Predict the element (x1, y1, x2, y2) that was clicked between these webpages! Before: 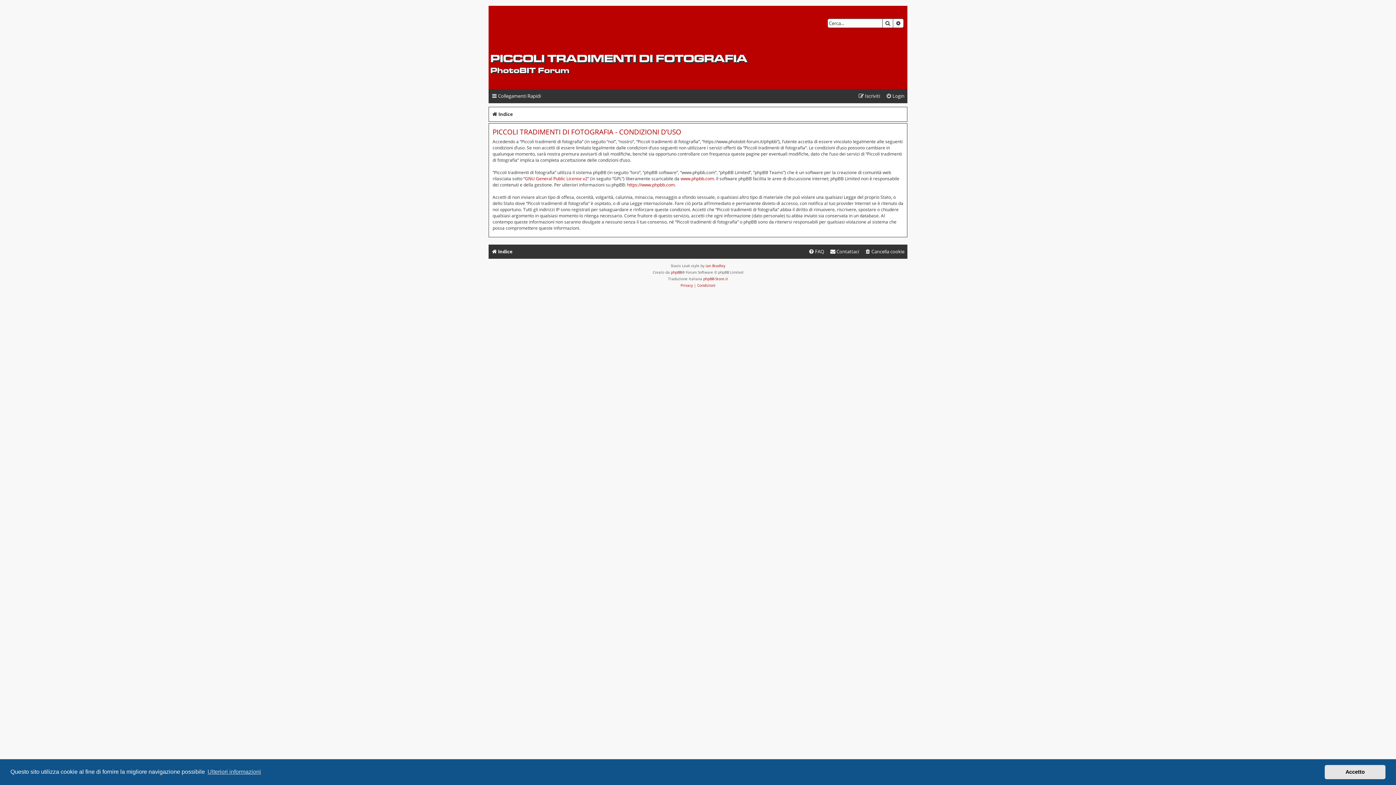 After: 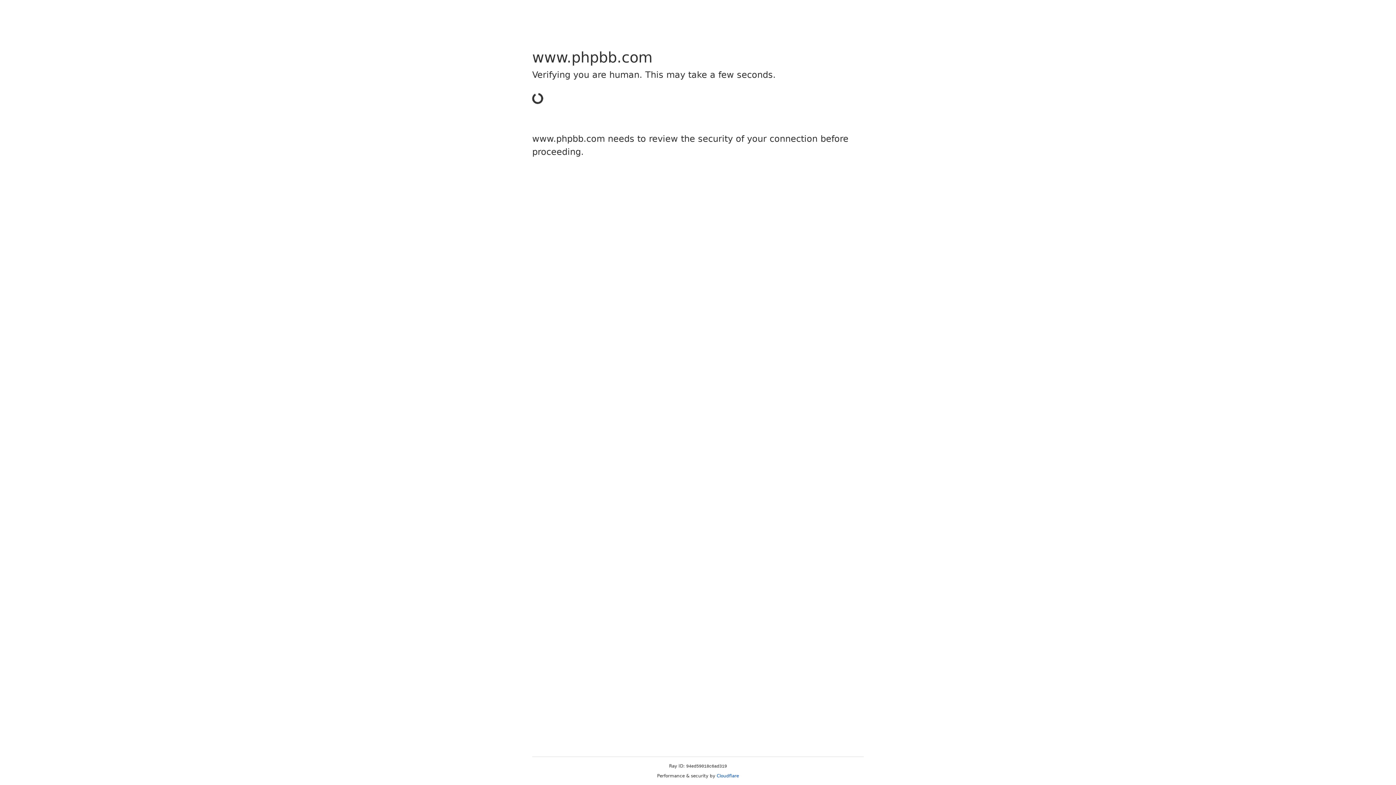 Action: label: www.phpbb.com bbox: (680, 175, 714, 181)